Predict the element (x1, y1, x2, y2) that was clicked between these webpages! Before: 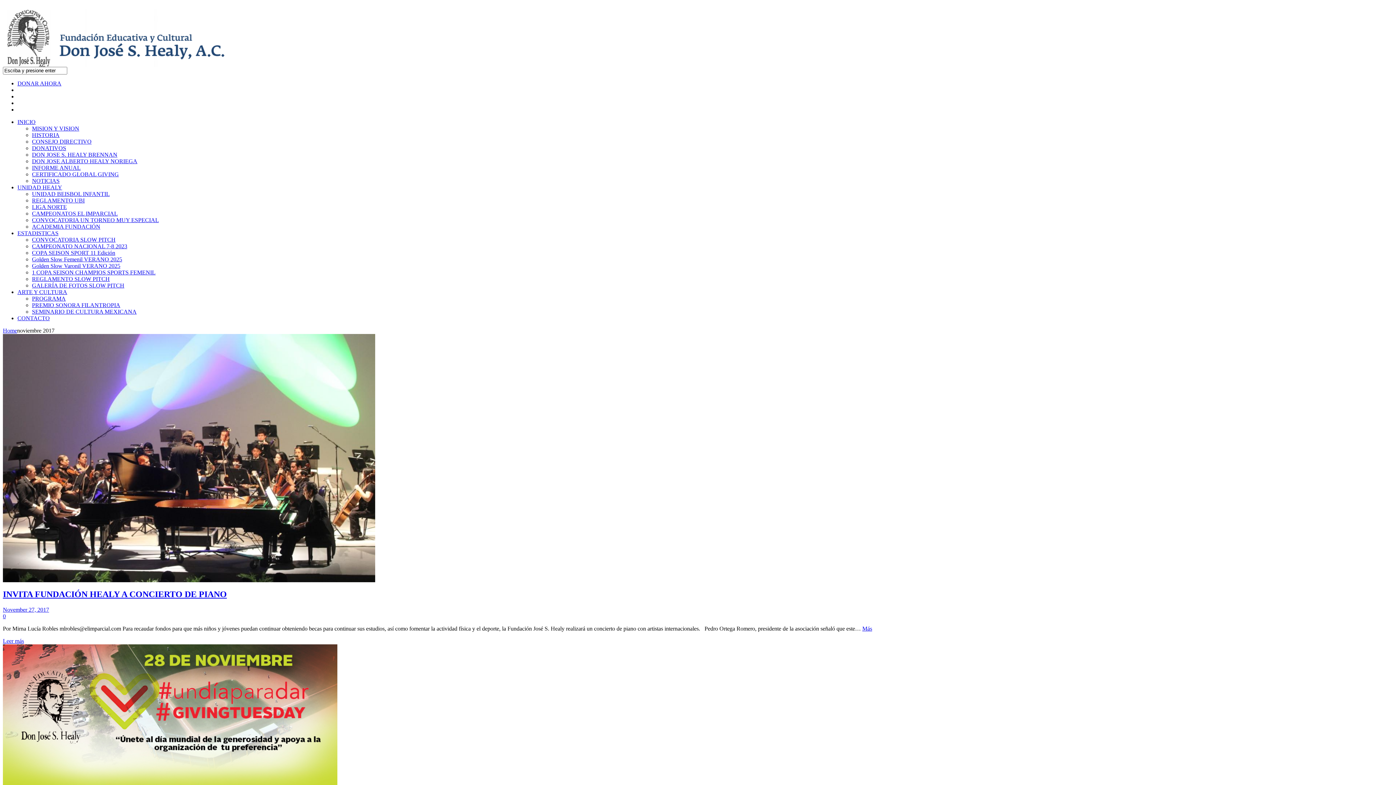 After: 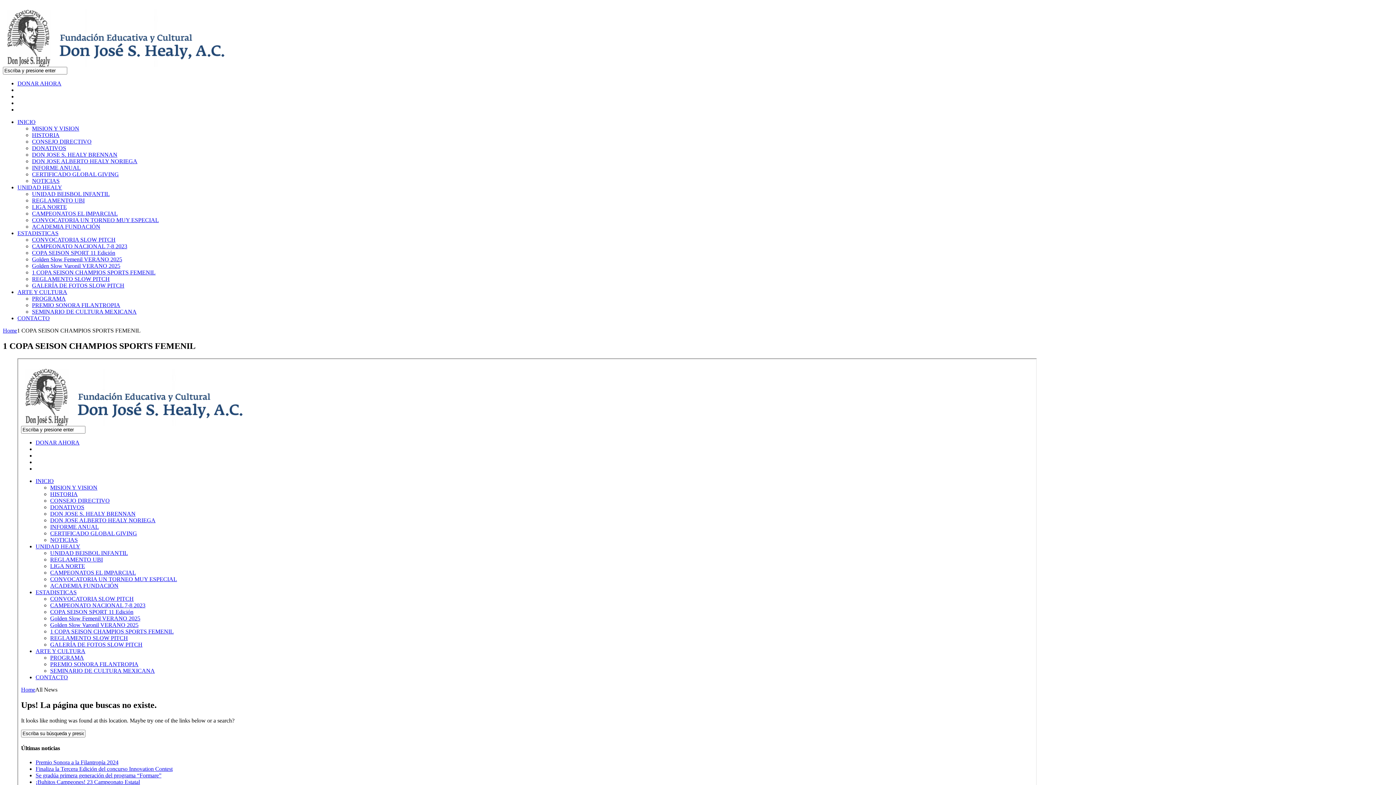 Action: label: 1 COPA SEISON CHAMPIOS SPORTS FEMENIL bbox: (32, 269, 155, 275)